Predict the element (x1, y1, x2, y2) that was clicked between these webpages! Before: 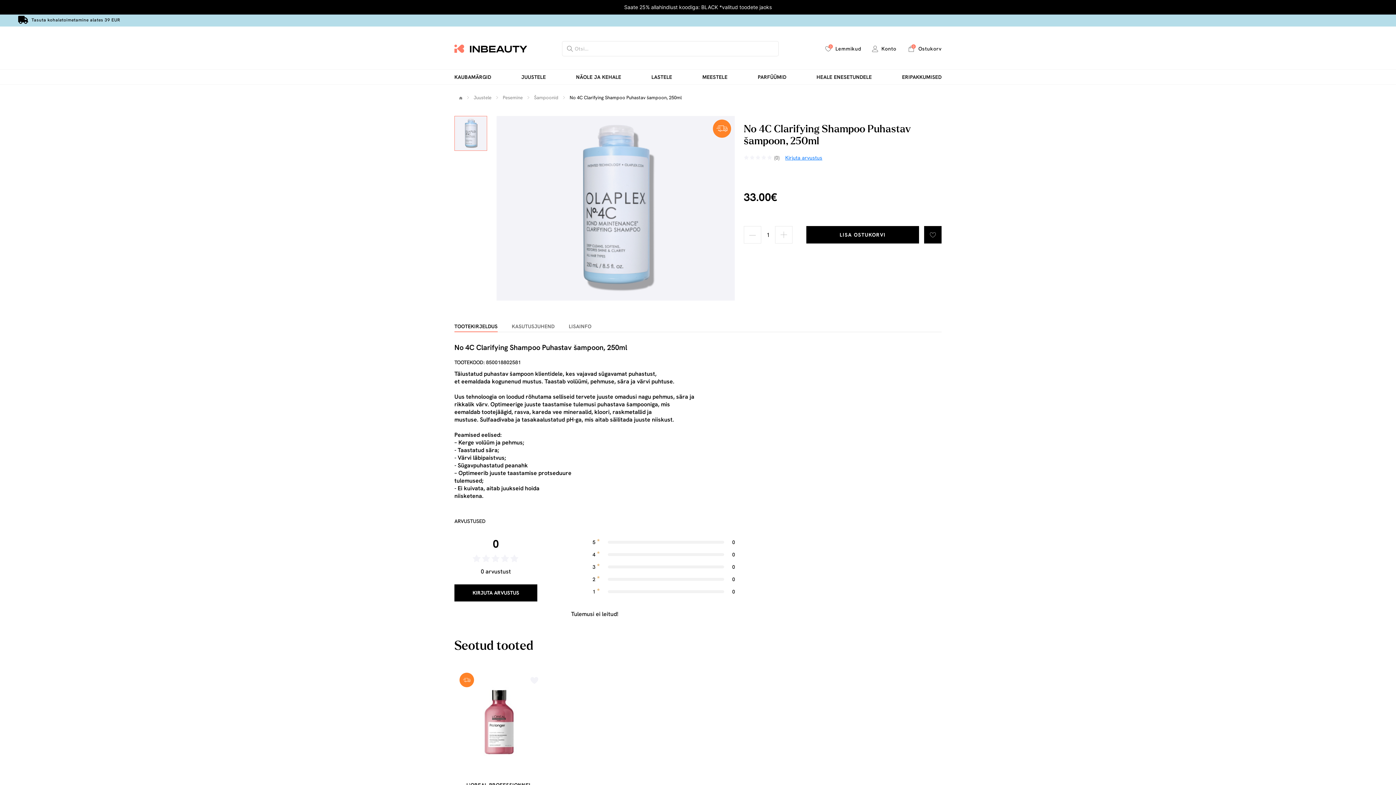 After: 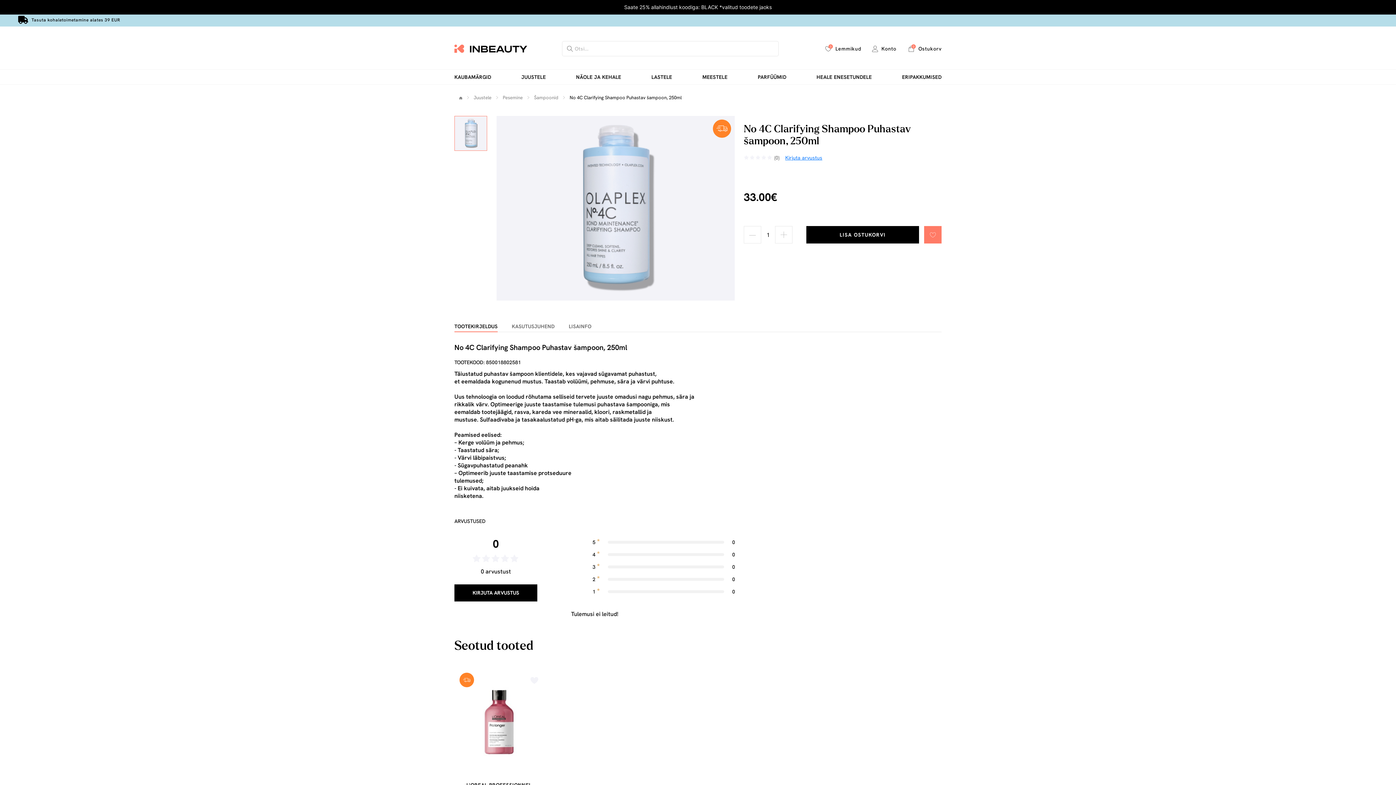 Action: bbox: (924, 226, 941, 243)